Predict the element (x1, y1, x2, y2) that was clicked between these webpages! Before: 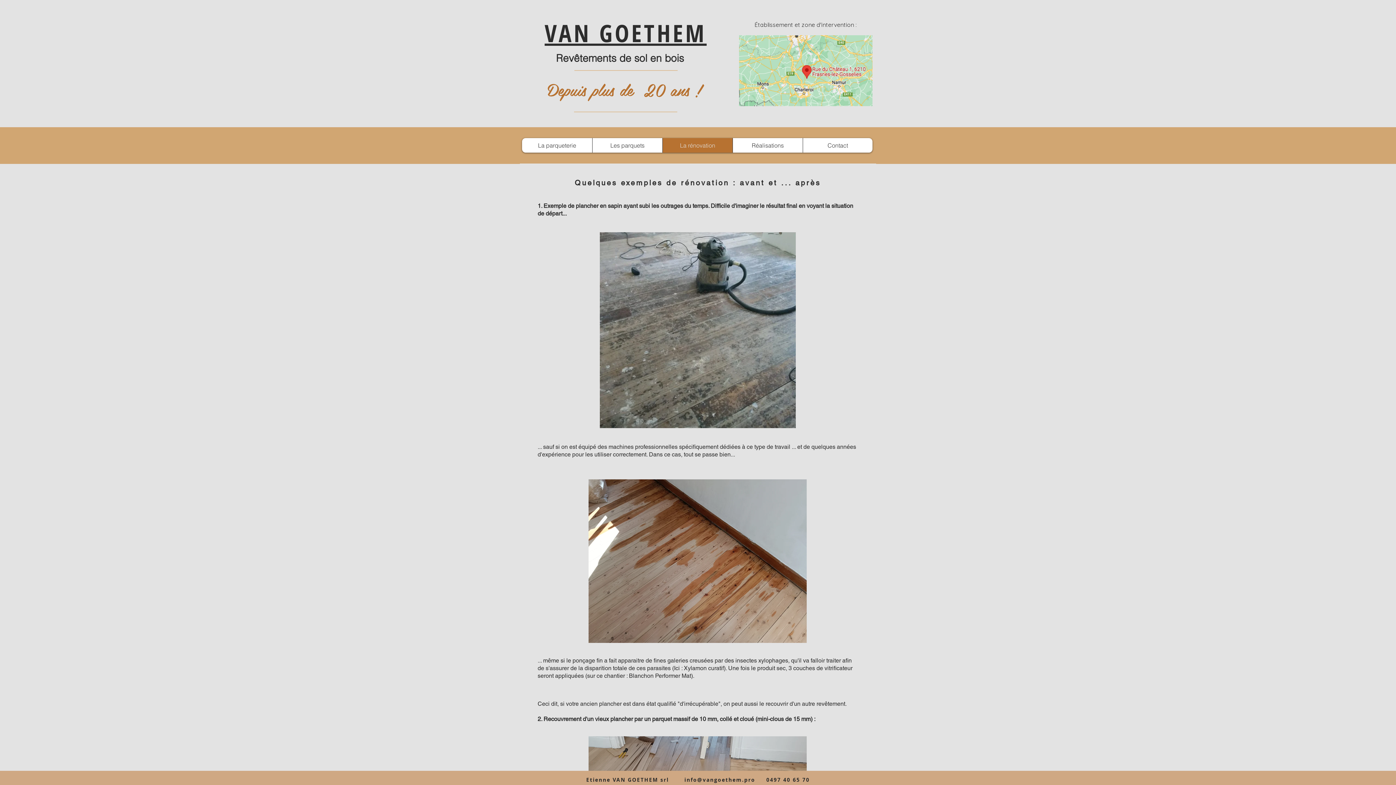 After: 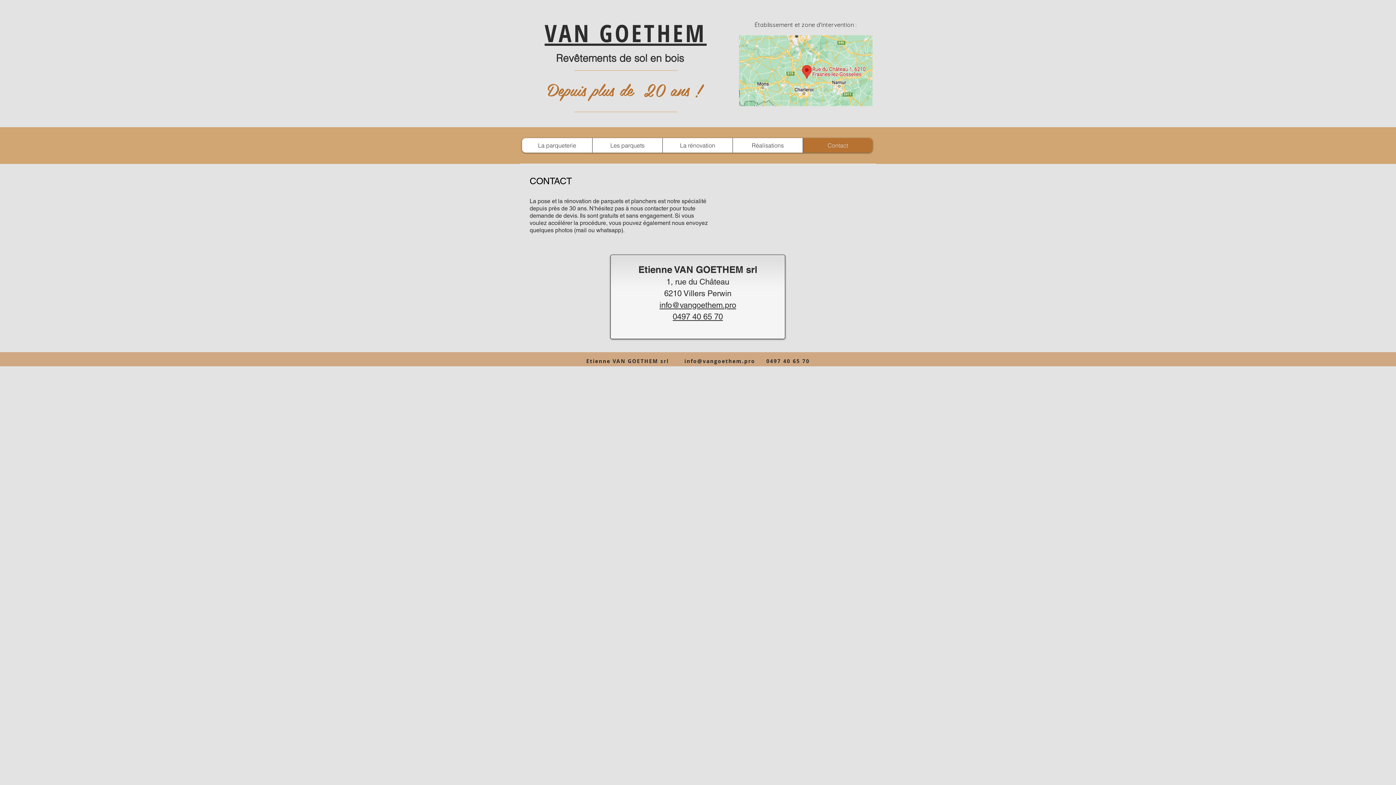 Action: label: Contact bbox: (802, 138, 872, 152)